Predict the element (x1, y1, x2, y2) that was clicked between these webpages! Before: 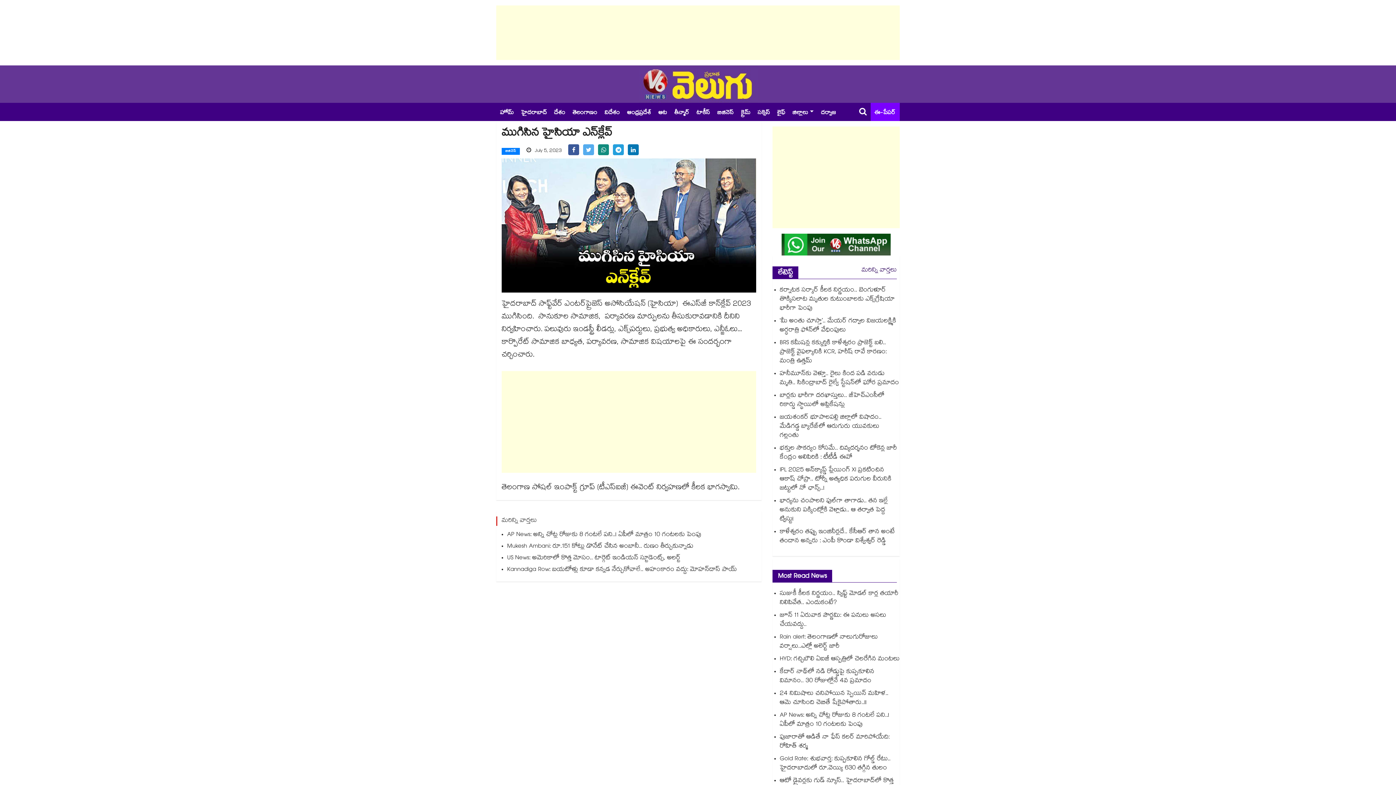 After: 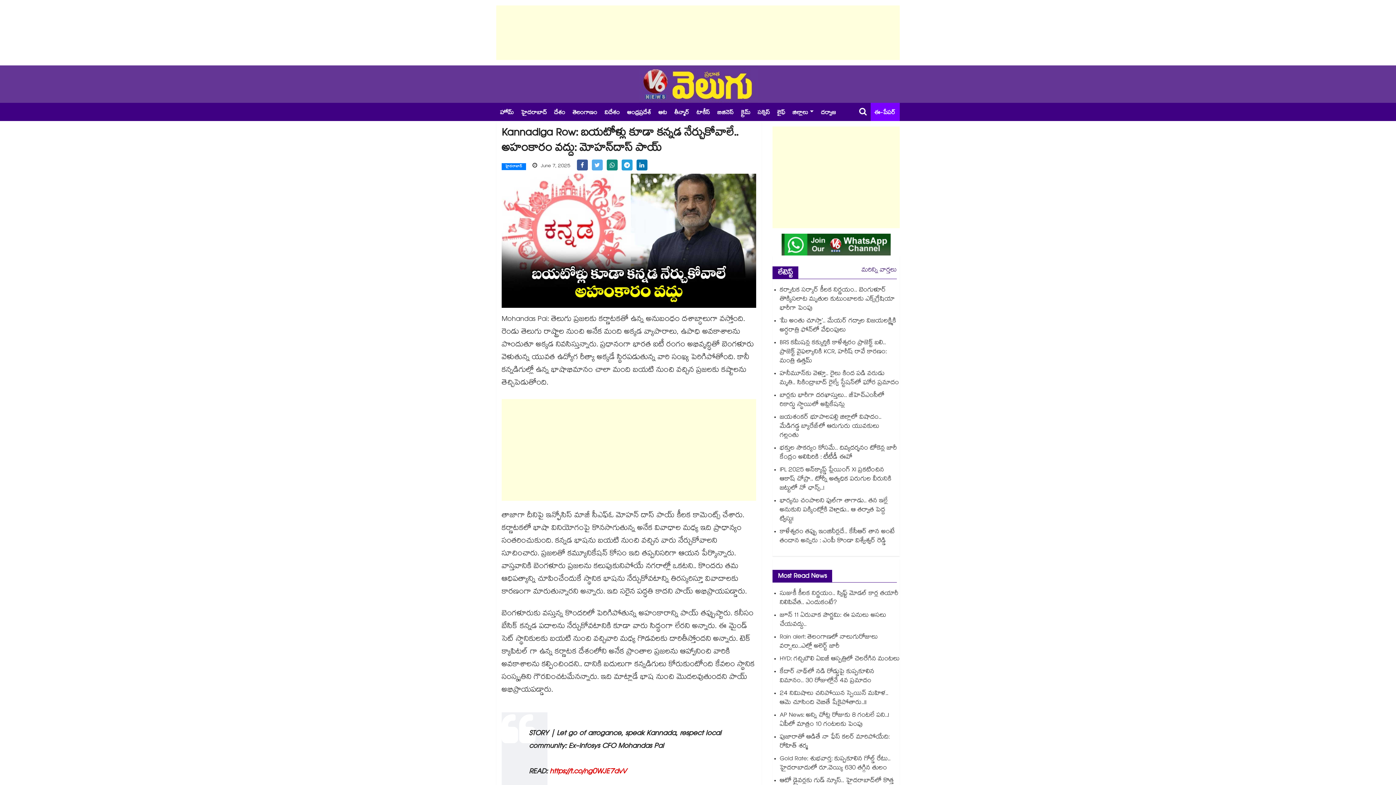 Action: bbox: (507, 565, 737, 575) label: Kannadiga Row: బయటోళ్లు కూడా కన్నడ నేర్చుకోవాలే.. అహంకారం వద్దు: మోహన్‌దాస్ పాయ్